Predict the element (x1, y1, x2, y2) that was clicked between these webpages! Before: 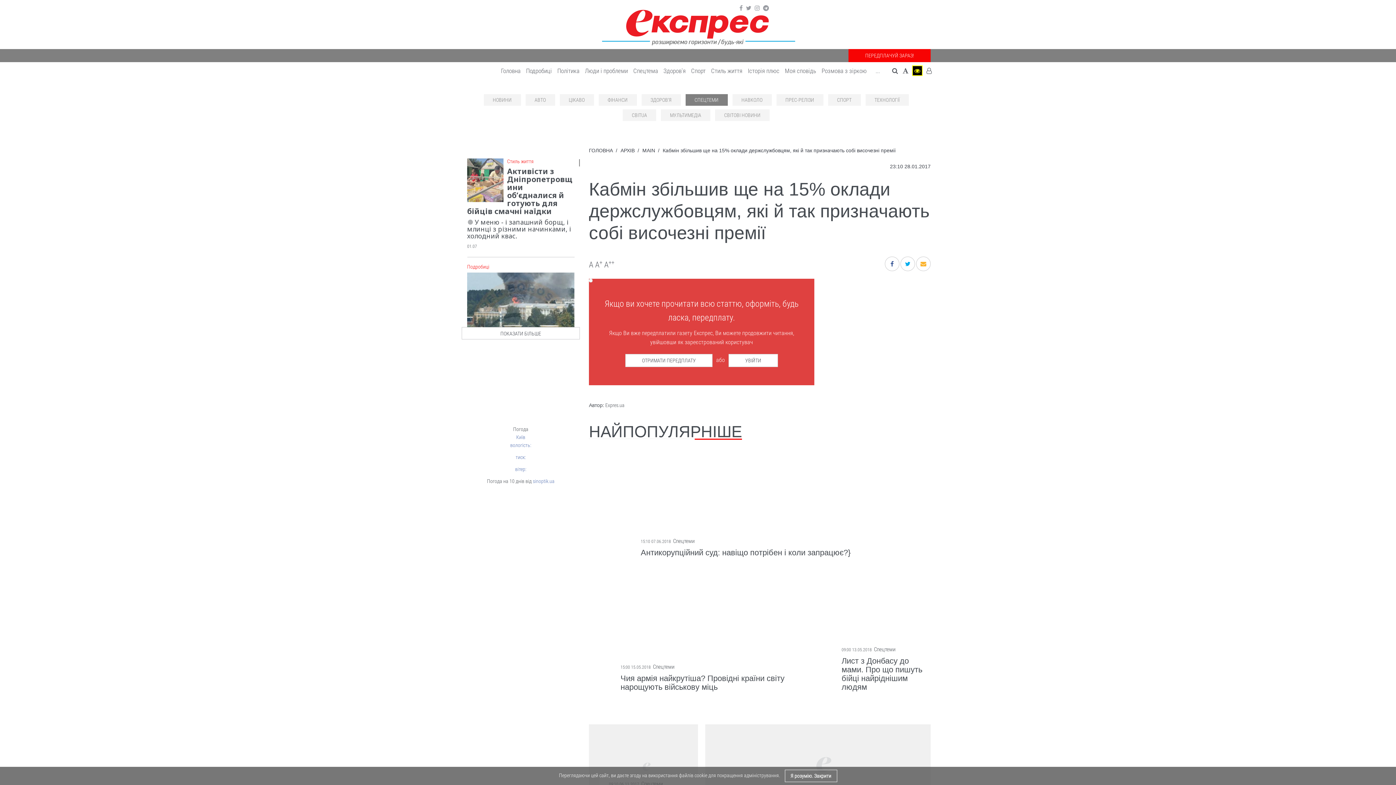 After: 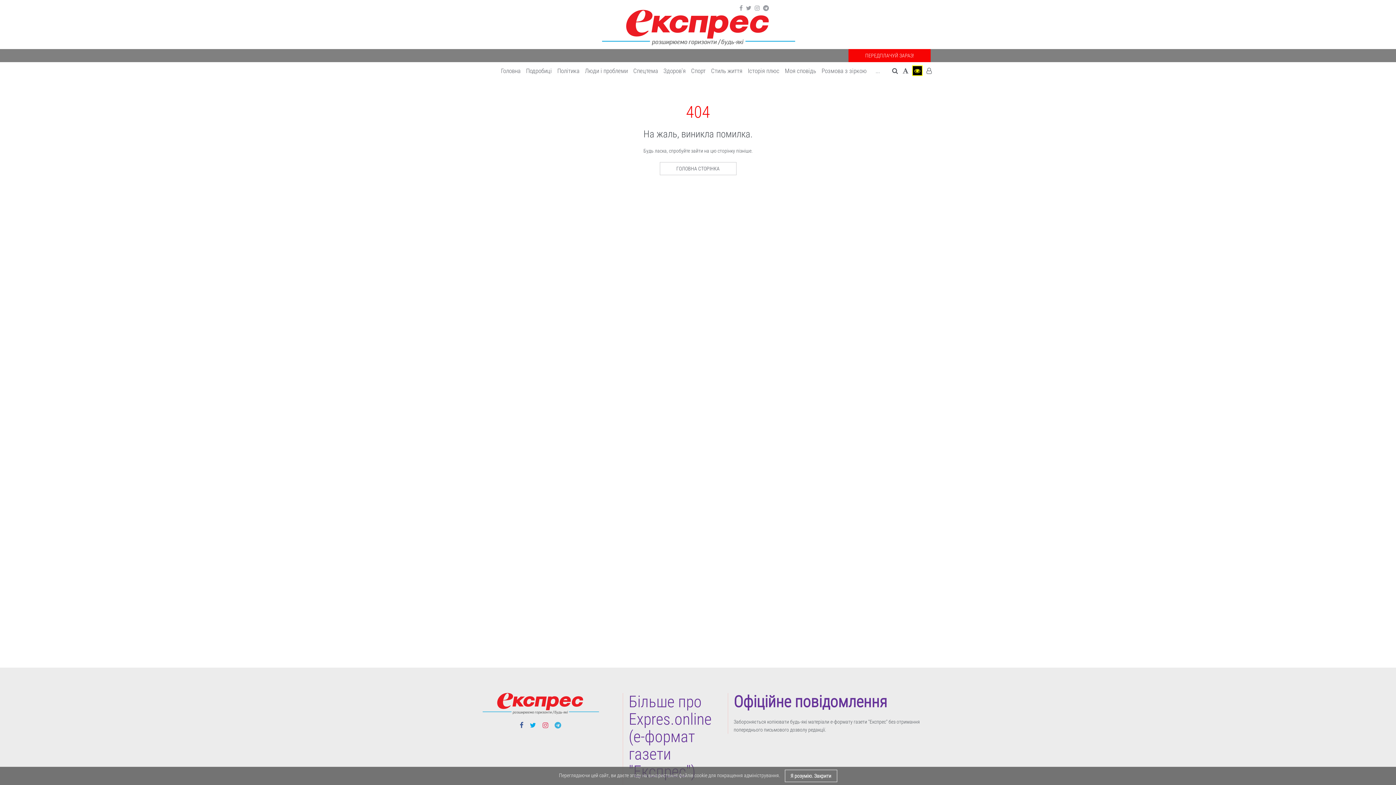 Action: bbox: (776, 94, 823, 105) label: ПРЕС-РЕЛІЗИ